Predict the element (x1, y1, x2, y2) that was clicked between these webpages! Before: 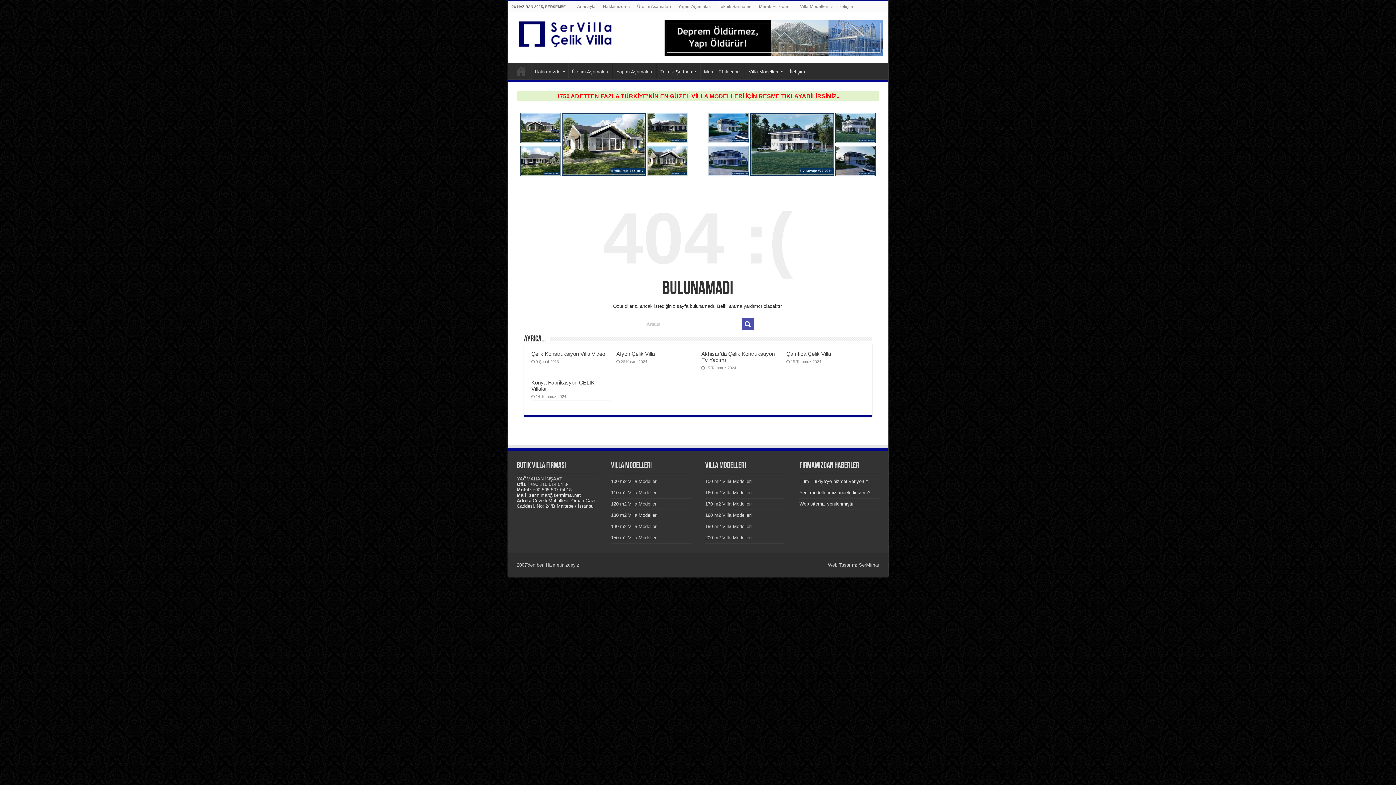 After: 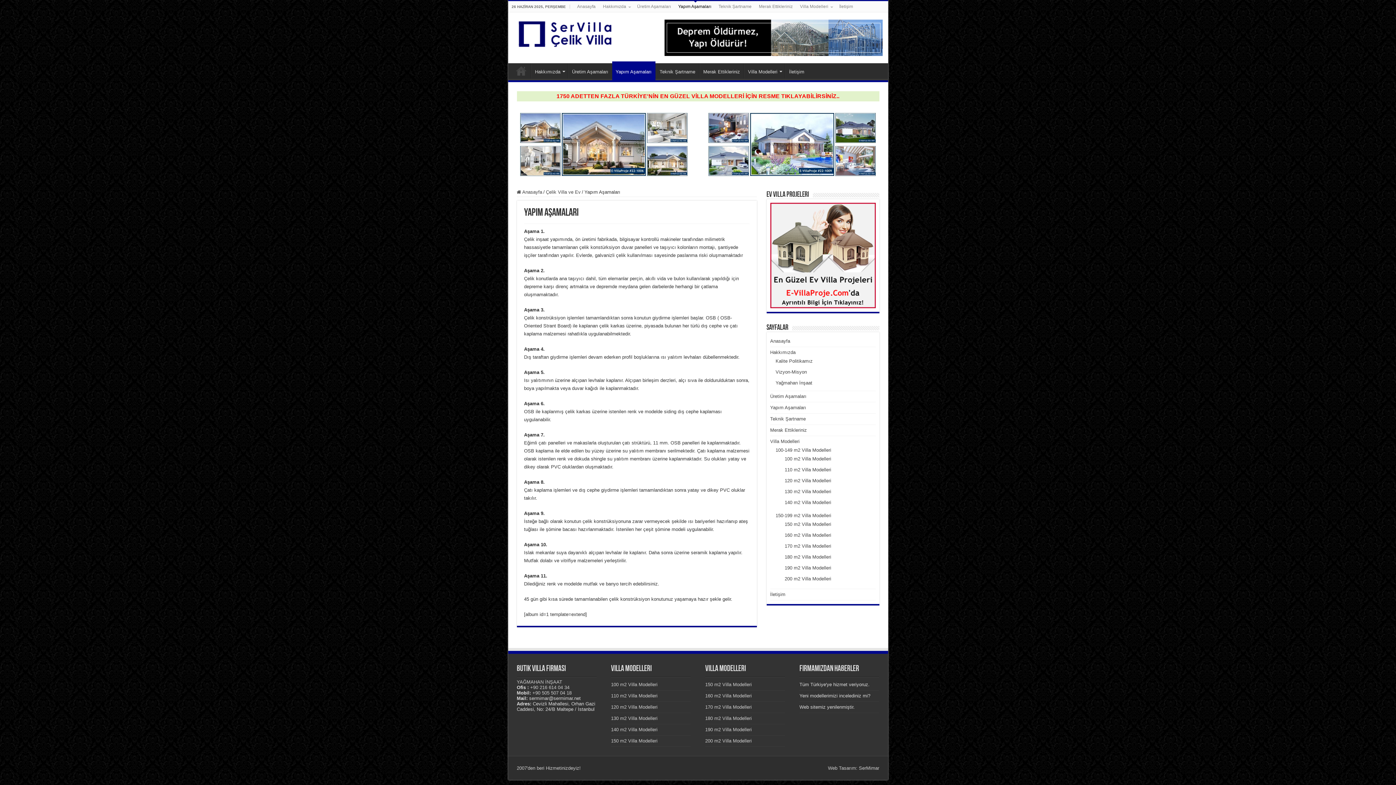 Action: bbox: (674, 1, 715, 12) label: Yapım Aşamaları